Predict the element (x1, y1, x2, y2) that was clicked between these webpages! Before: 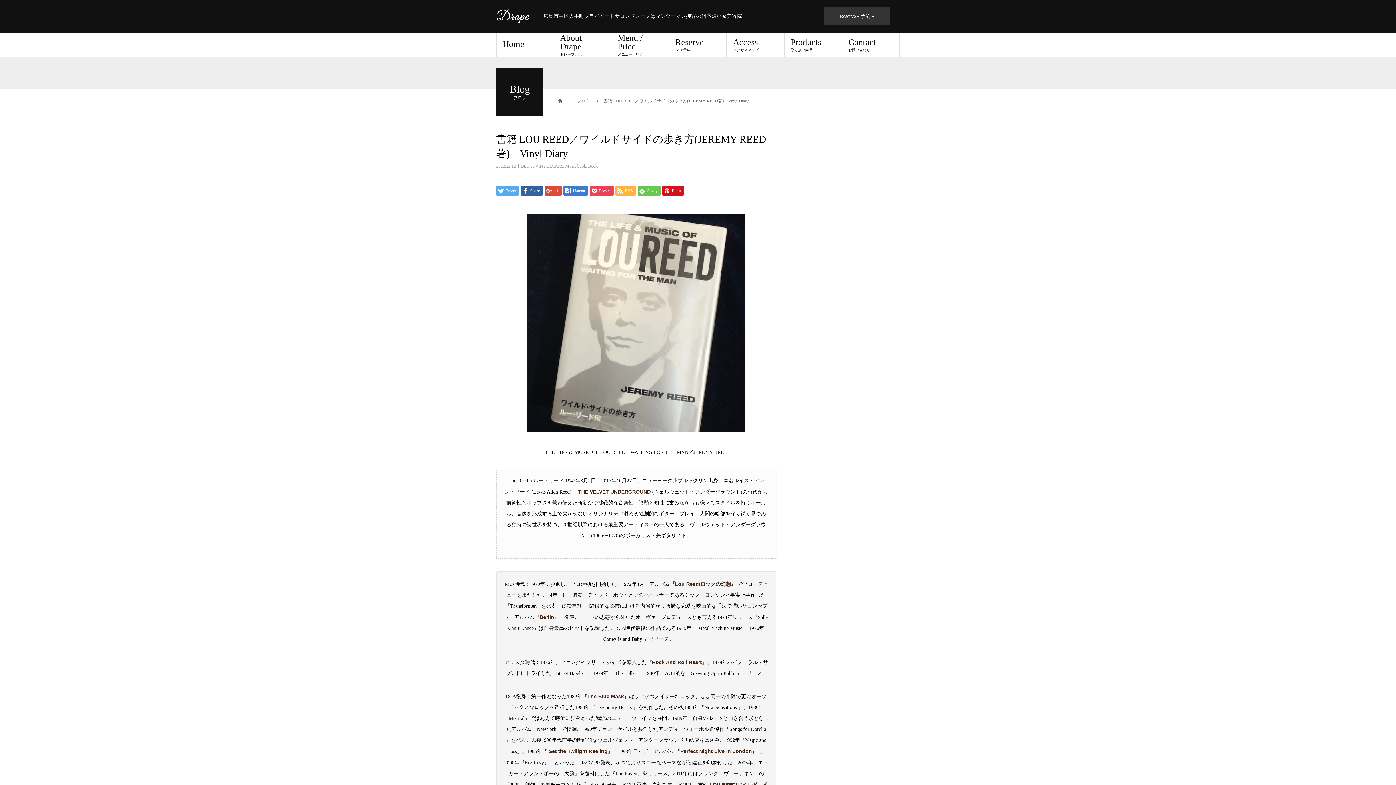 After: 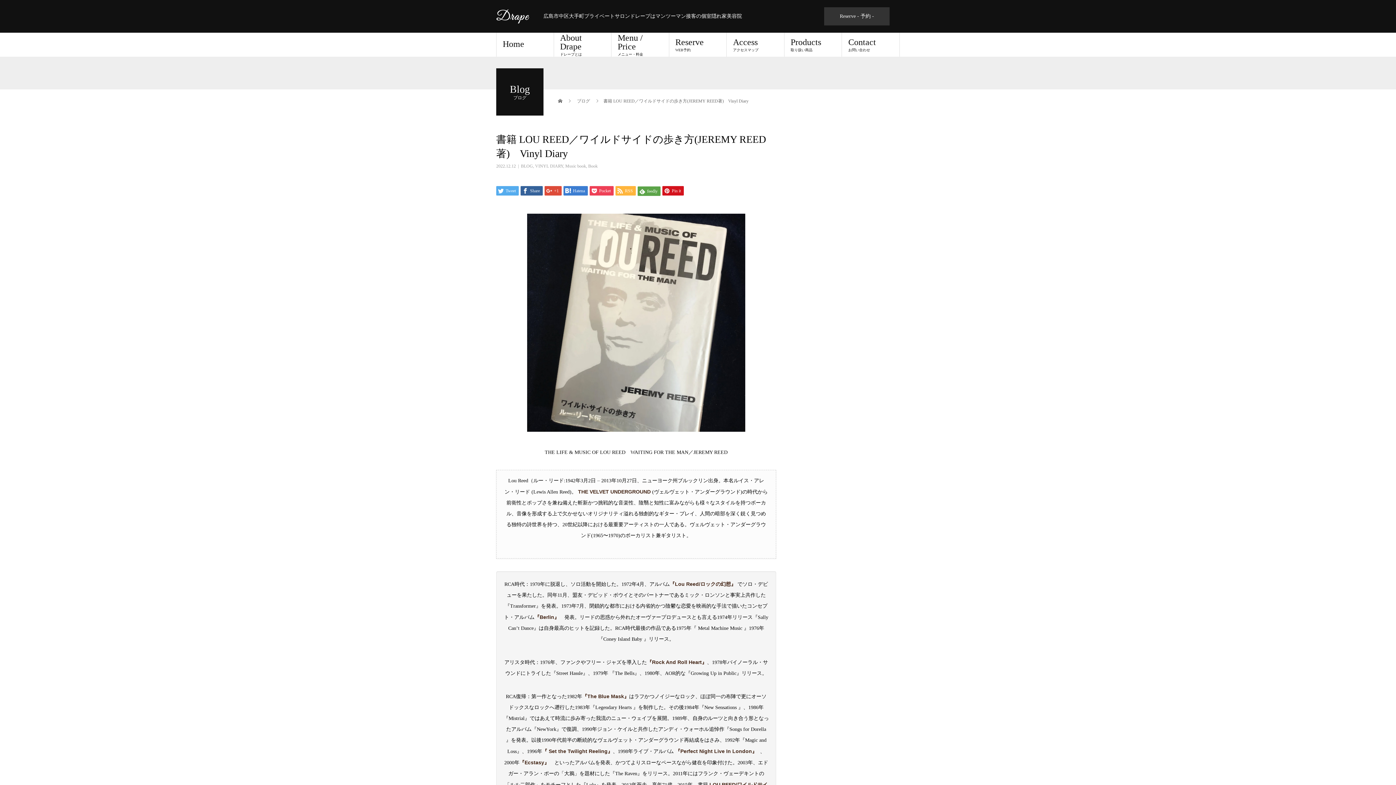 Action: bbox: (637, 186, 660, 195) label:  feedly